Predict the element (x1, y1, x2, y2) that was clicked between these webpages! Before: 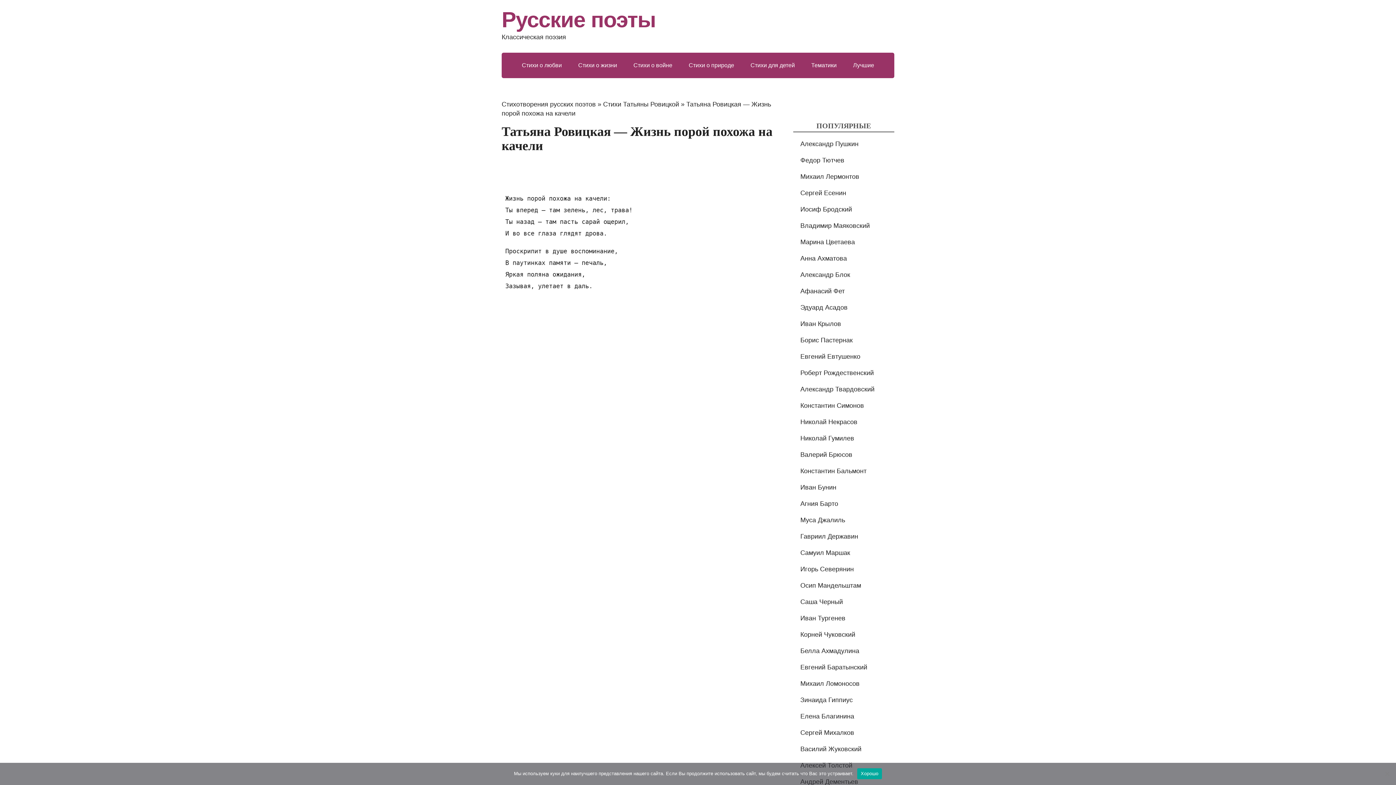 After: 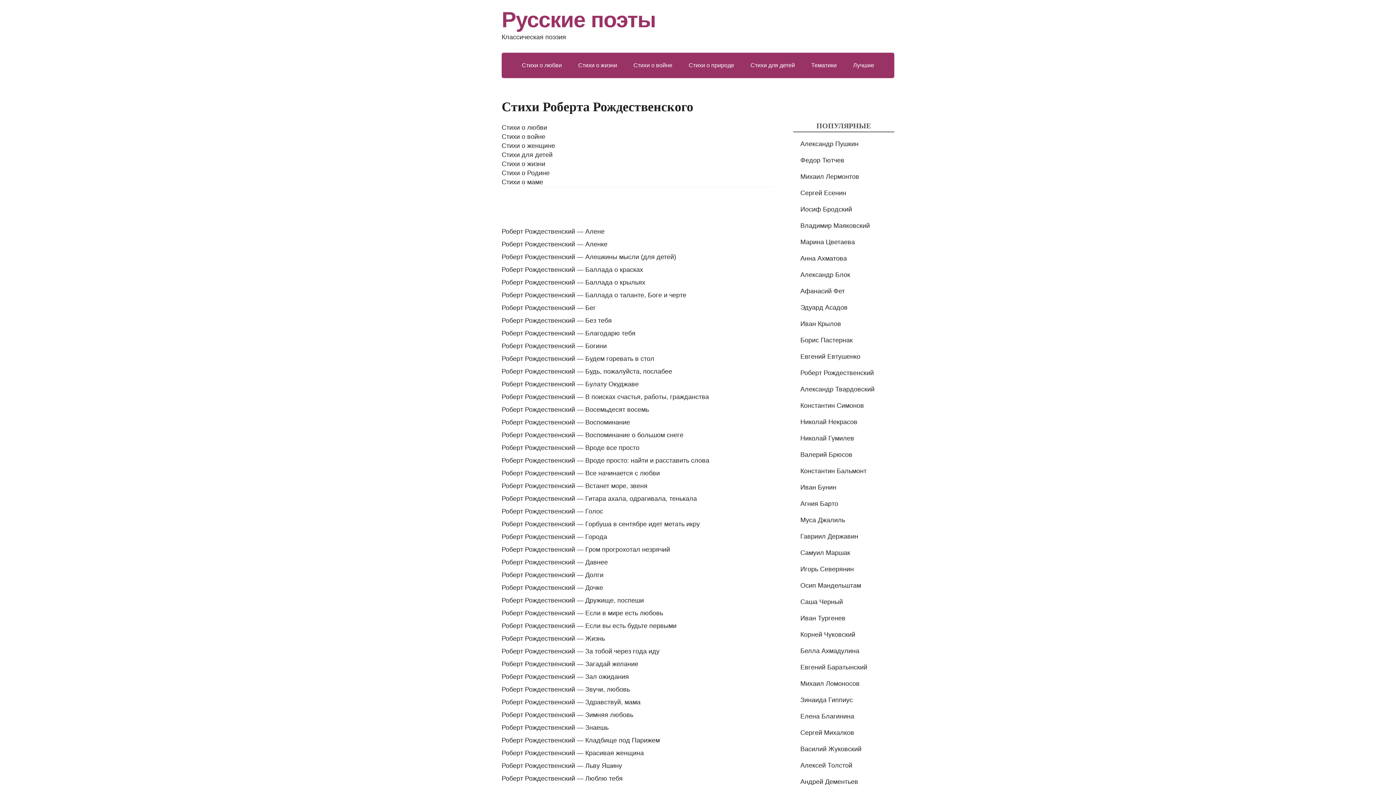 Action: bbox: (800, 369, 874, 376) label: Роберт Рождественский